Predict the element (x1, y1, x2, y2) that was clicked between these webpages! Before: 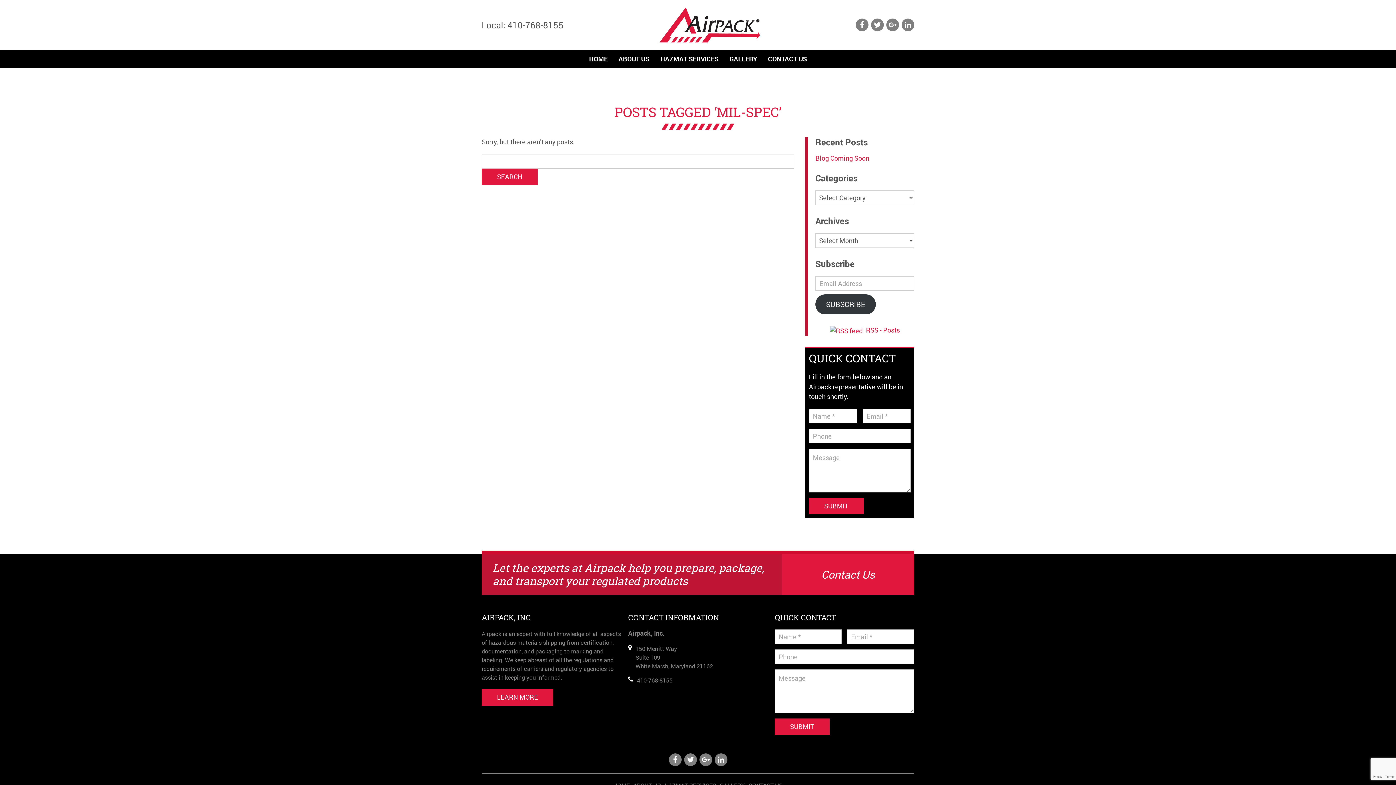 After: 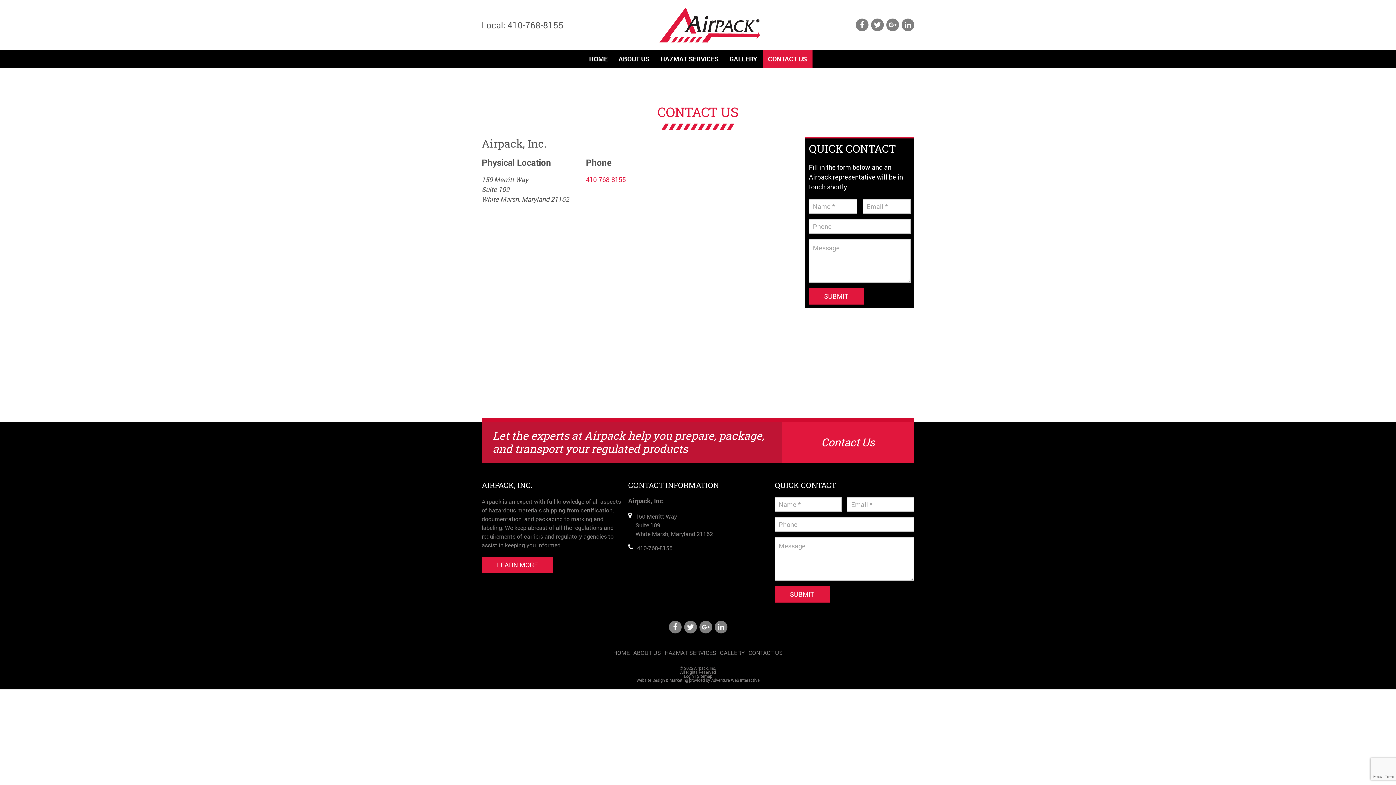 Action: bbox: (782, 554, 914, 595) label: Contact Us